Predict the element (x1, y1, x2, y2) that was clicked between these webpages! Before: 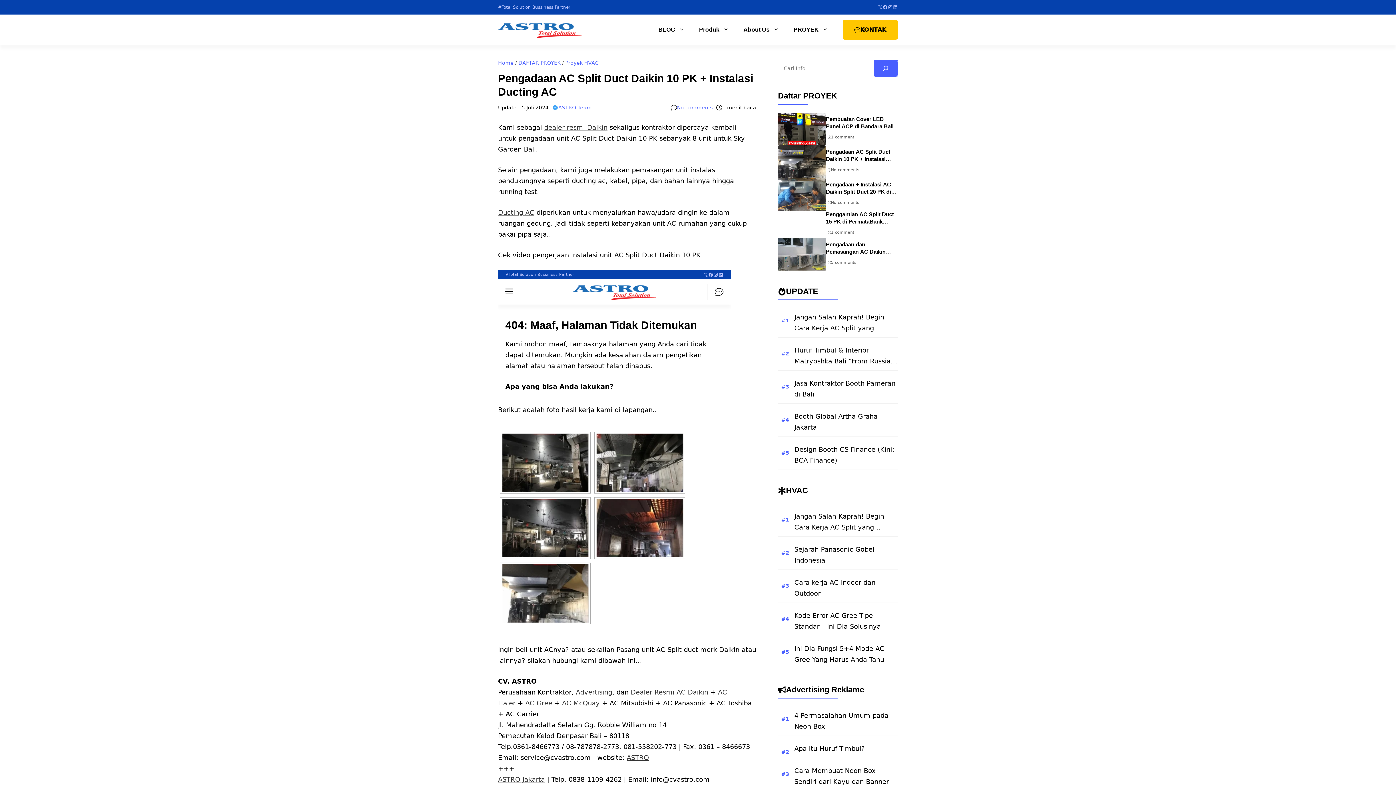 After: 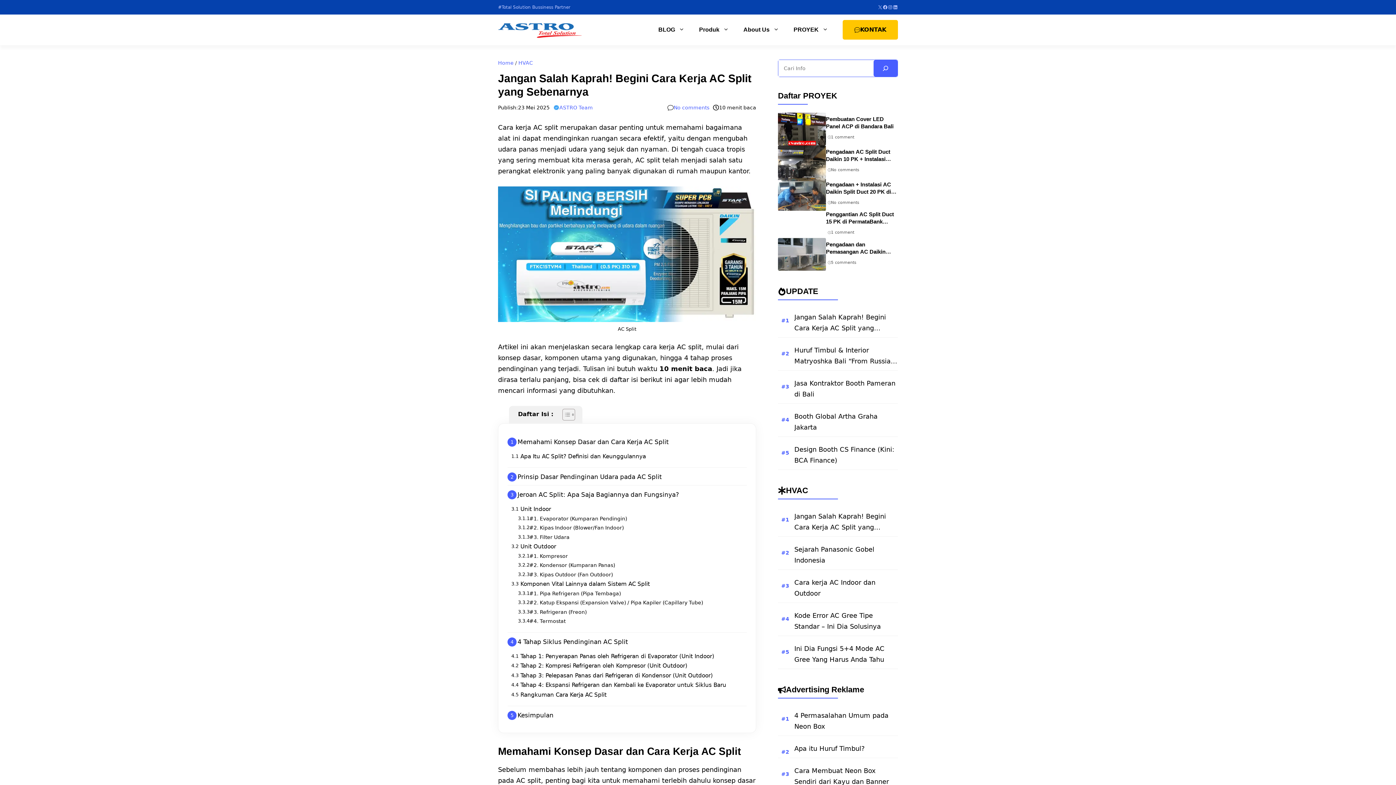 Action: bbox: (794, 313, 886, 342) label: Jangan Salah Kaprah! Begini Cara Kerja AC Split yang Sebenarnya